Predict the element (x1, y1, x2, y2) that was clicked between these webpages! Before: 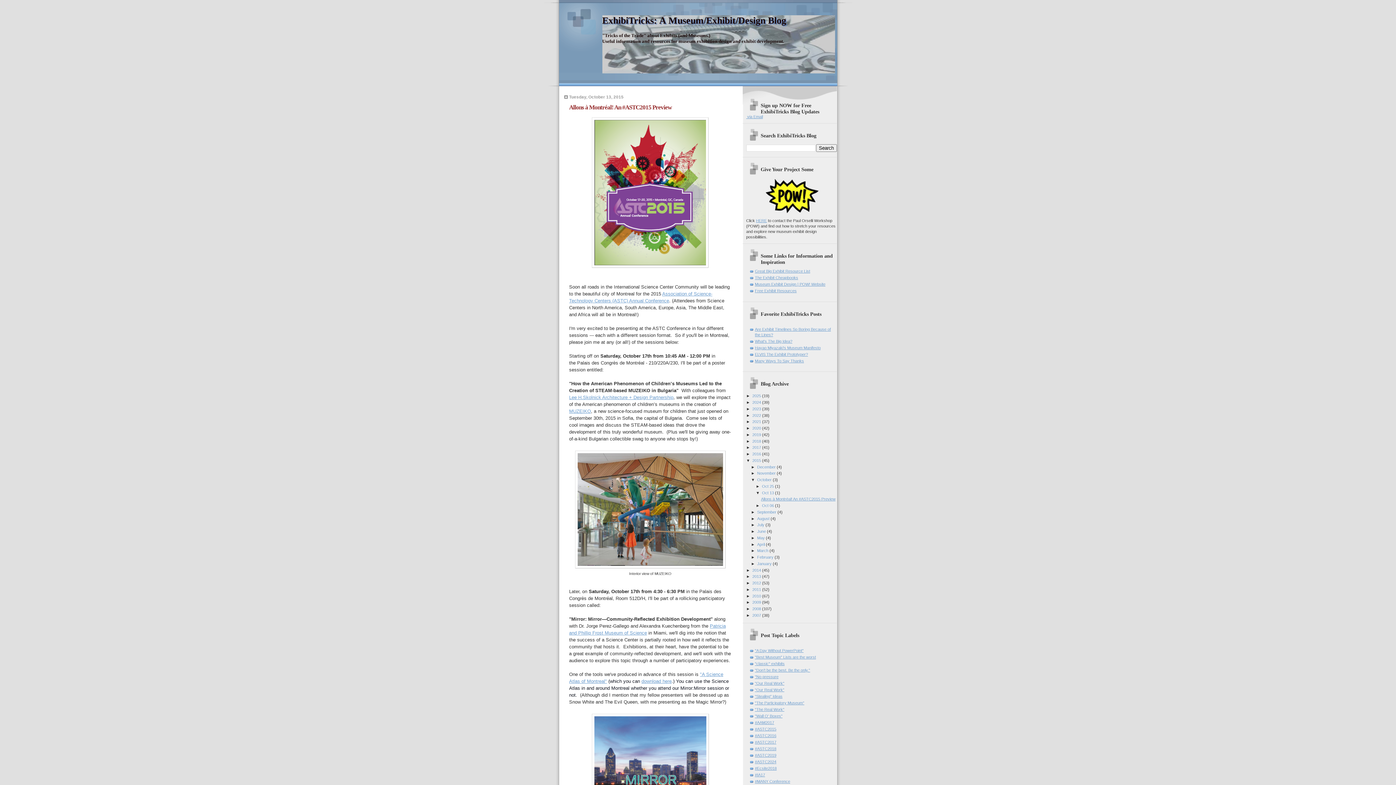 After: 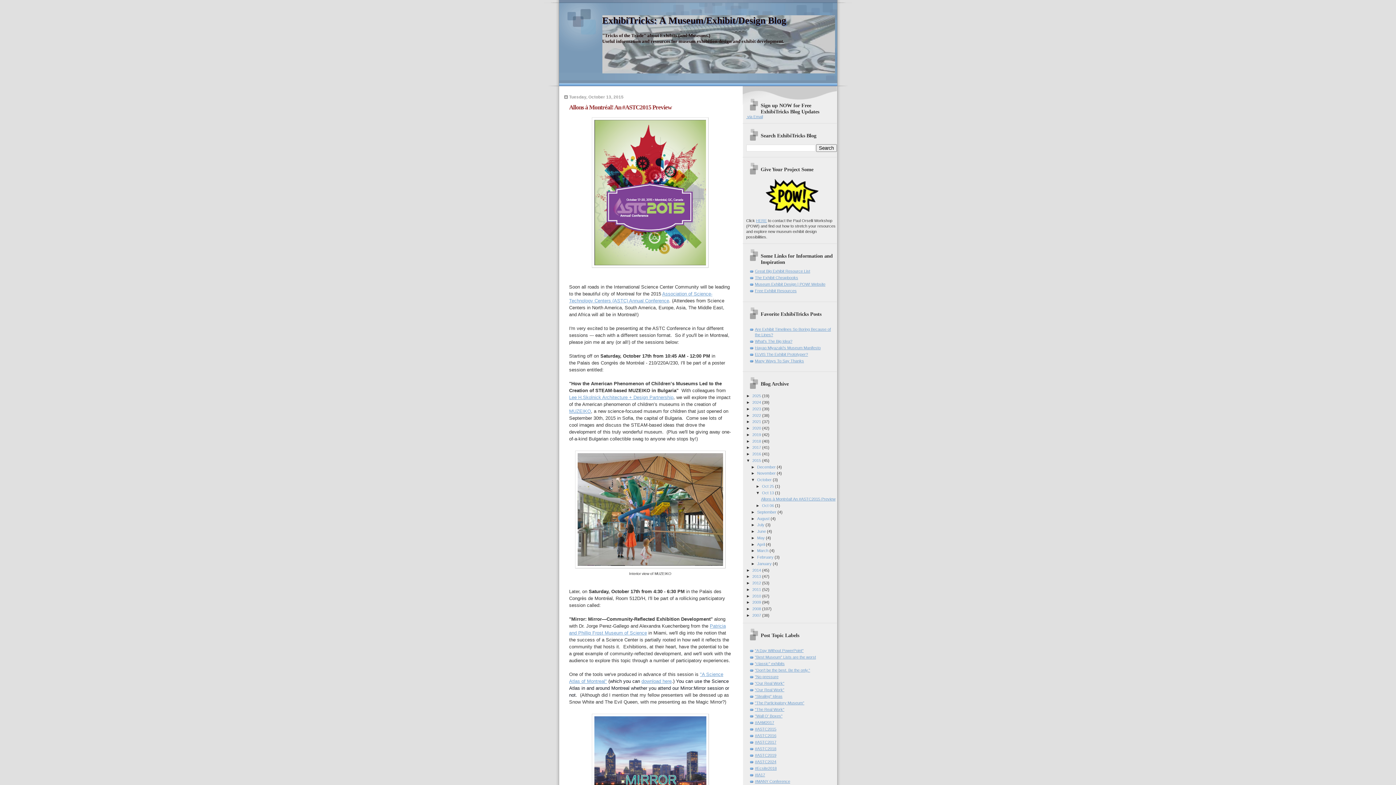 Action: bbox: (761, 497, 835, 501) label: Allons à Montréal! An #ASTC2015 Preview